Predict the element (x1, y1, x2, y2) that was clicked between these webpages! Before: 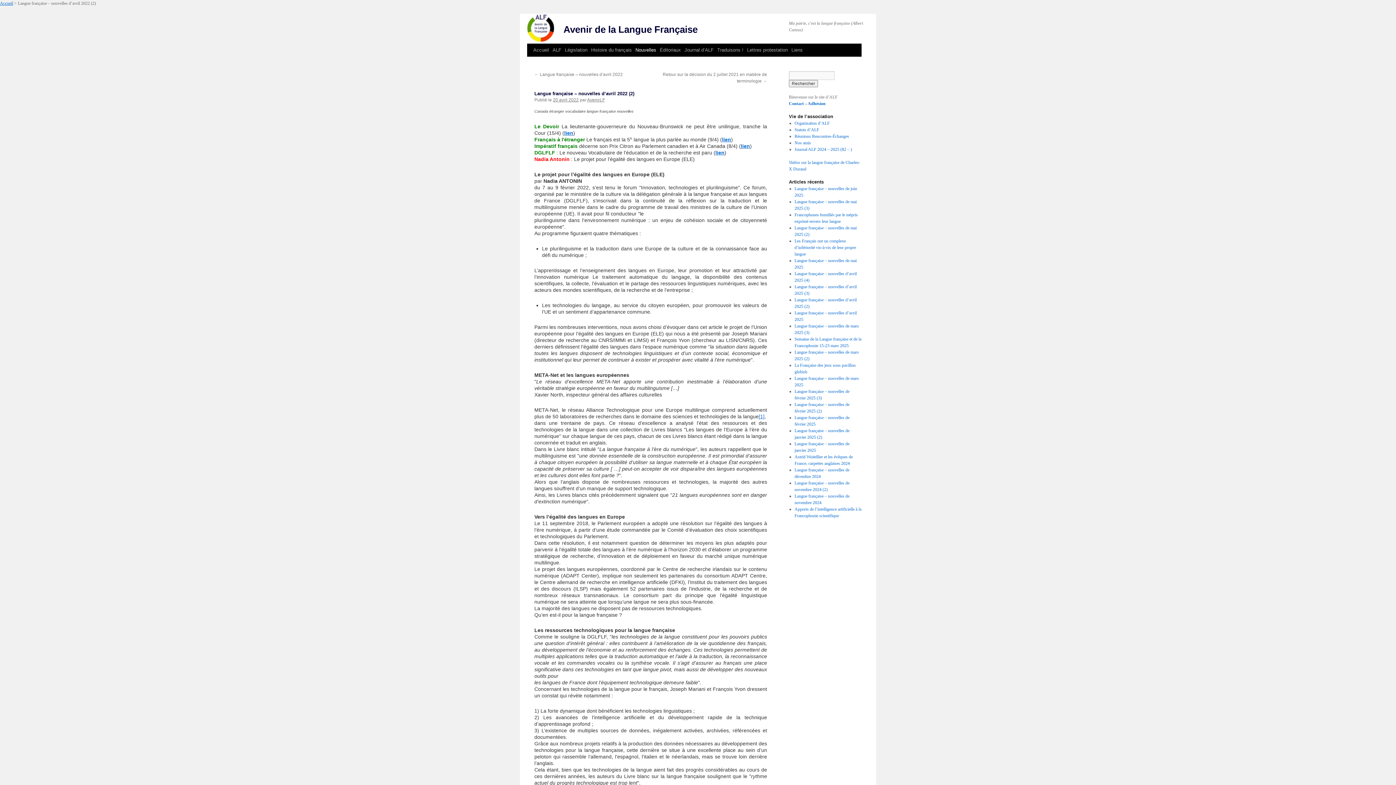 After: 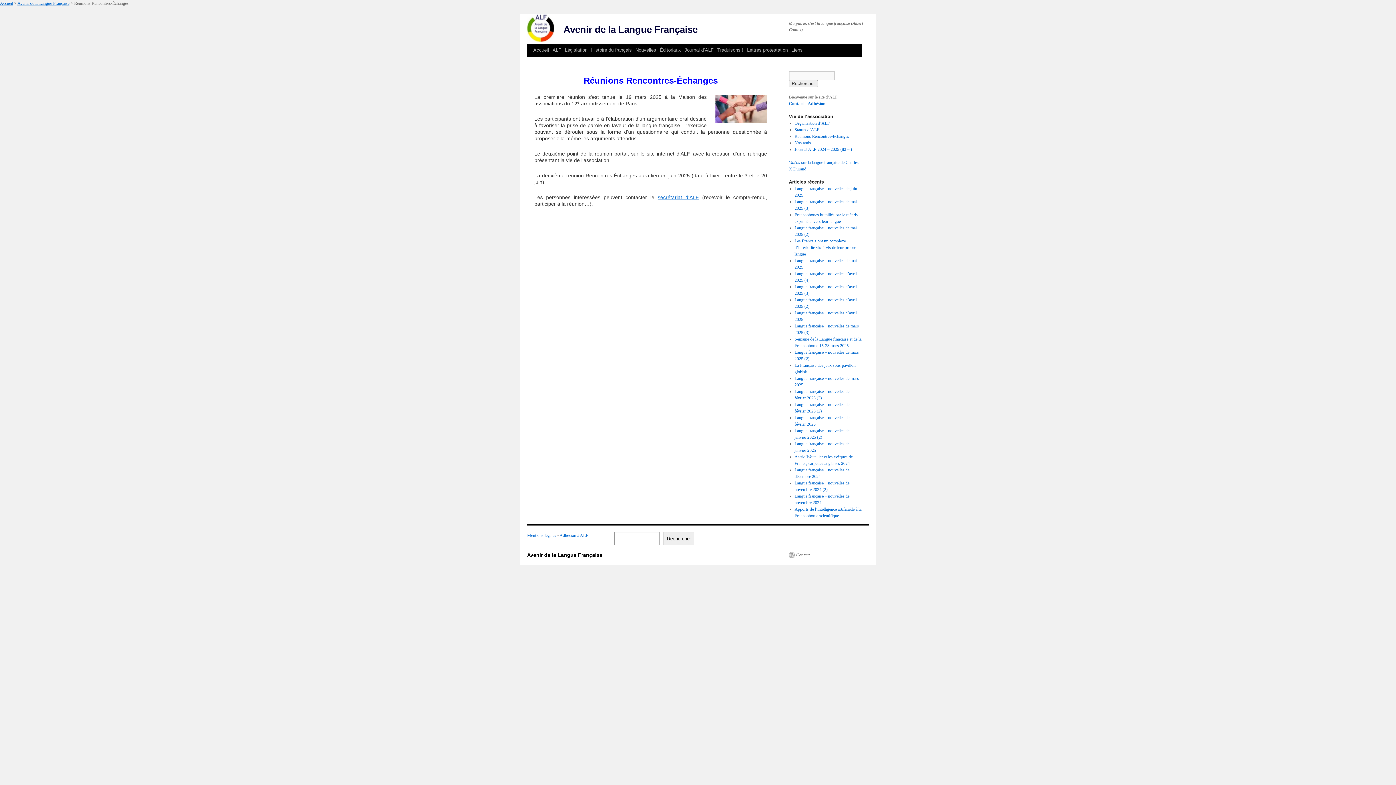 Action: label: Réunions Rencontres-Échanges bbox: (794, 133, 849, 138)